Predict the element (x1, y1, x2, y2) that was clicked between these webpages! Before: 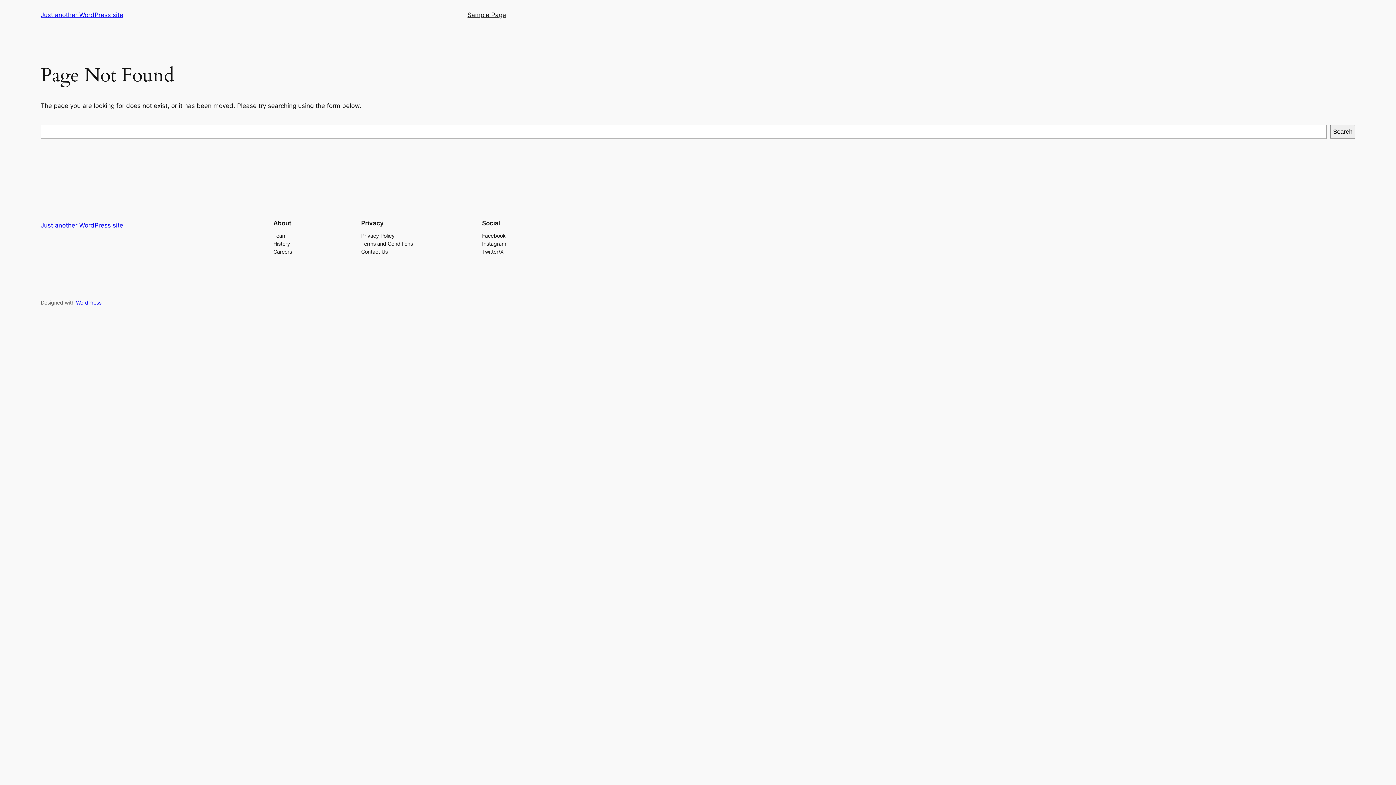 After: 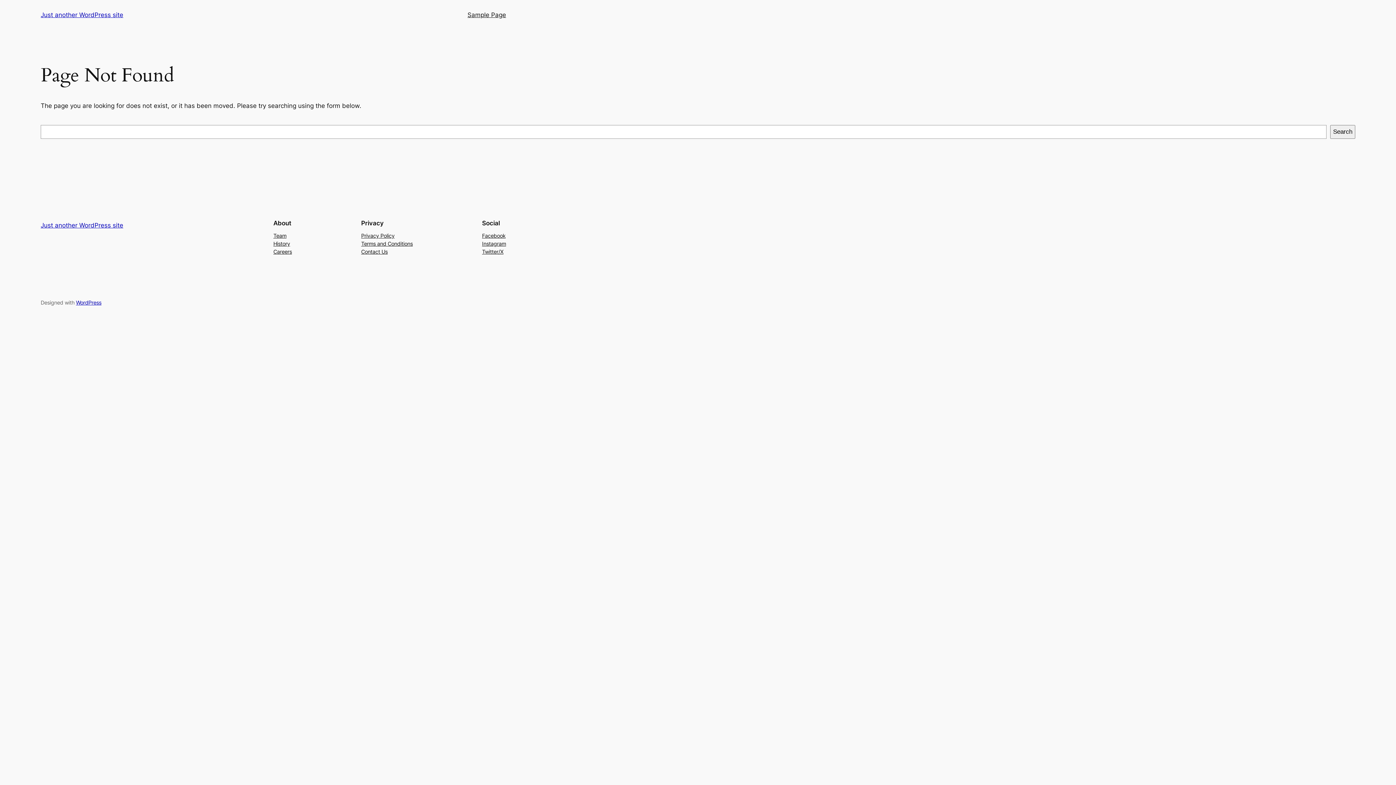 Action: label: Instagram bbox: (482, 239, 506, 247)